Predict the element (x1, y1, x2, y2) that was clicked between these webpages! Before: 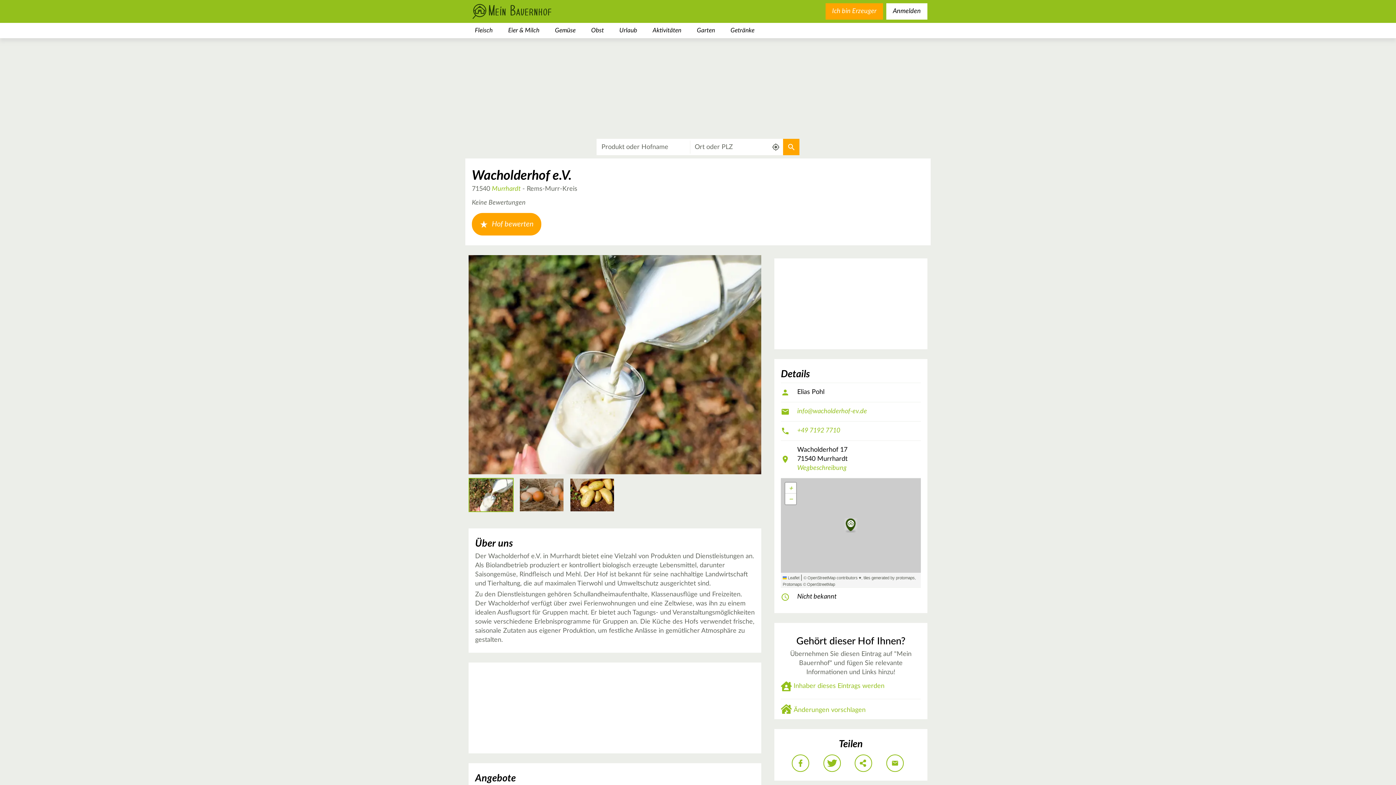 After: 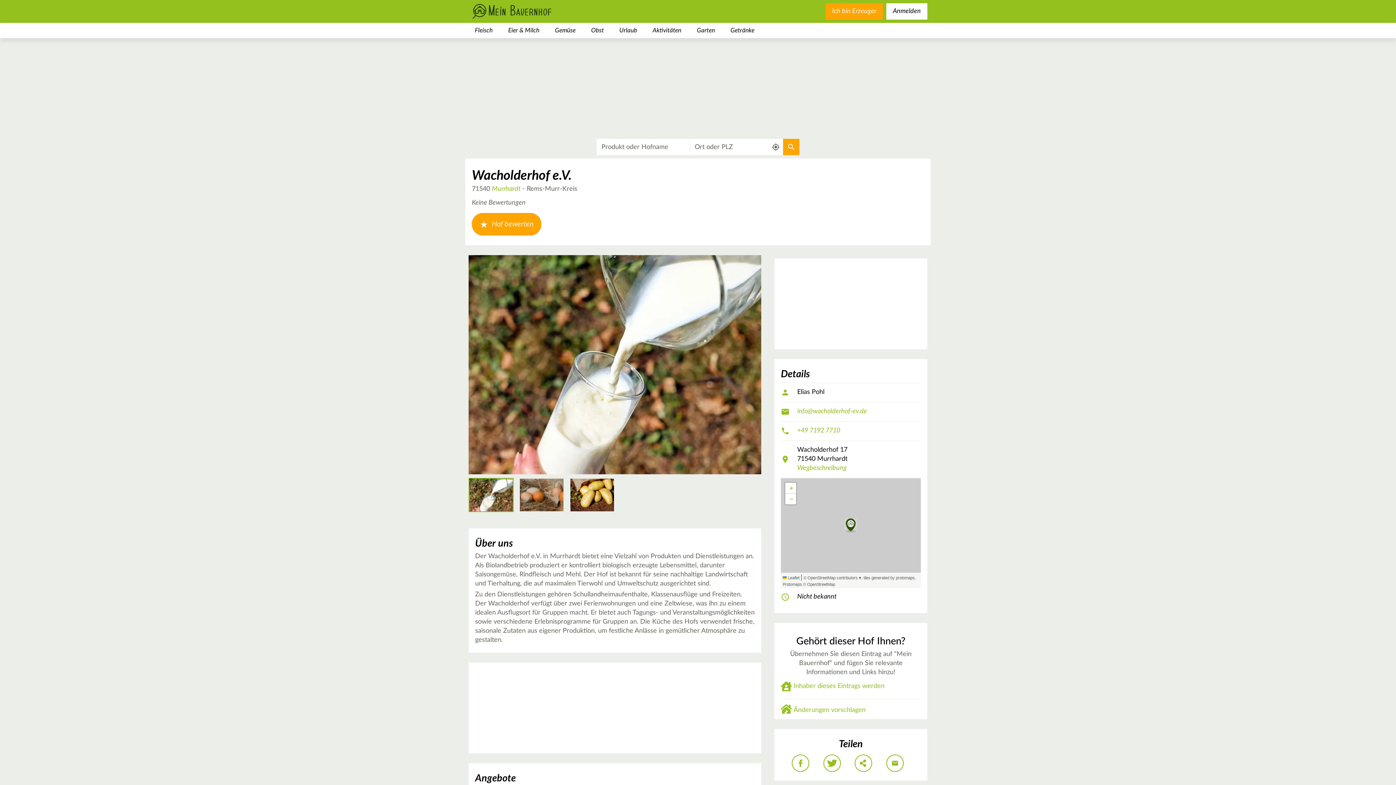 Action: bbox: (824, 755, 840, 771)